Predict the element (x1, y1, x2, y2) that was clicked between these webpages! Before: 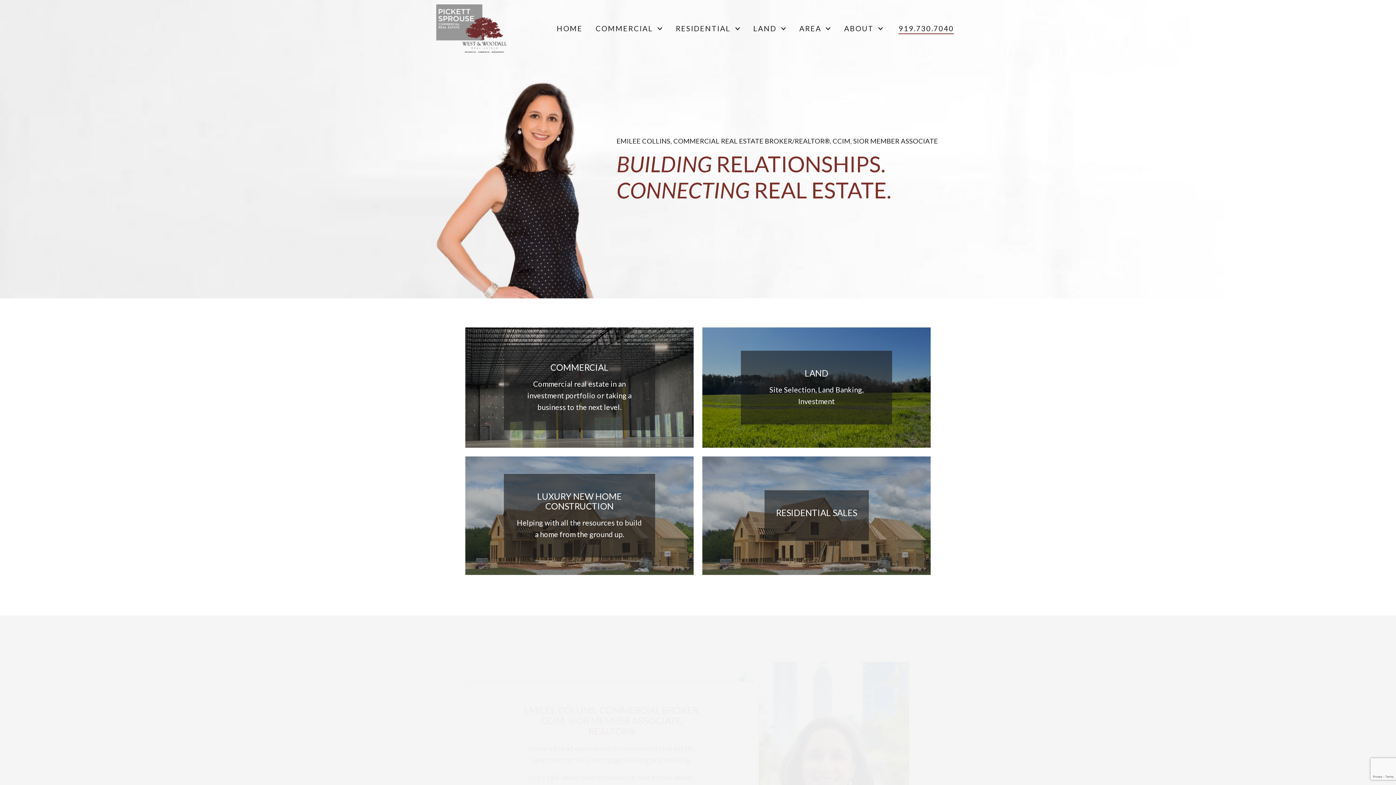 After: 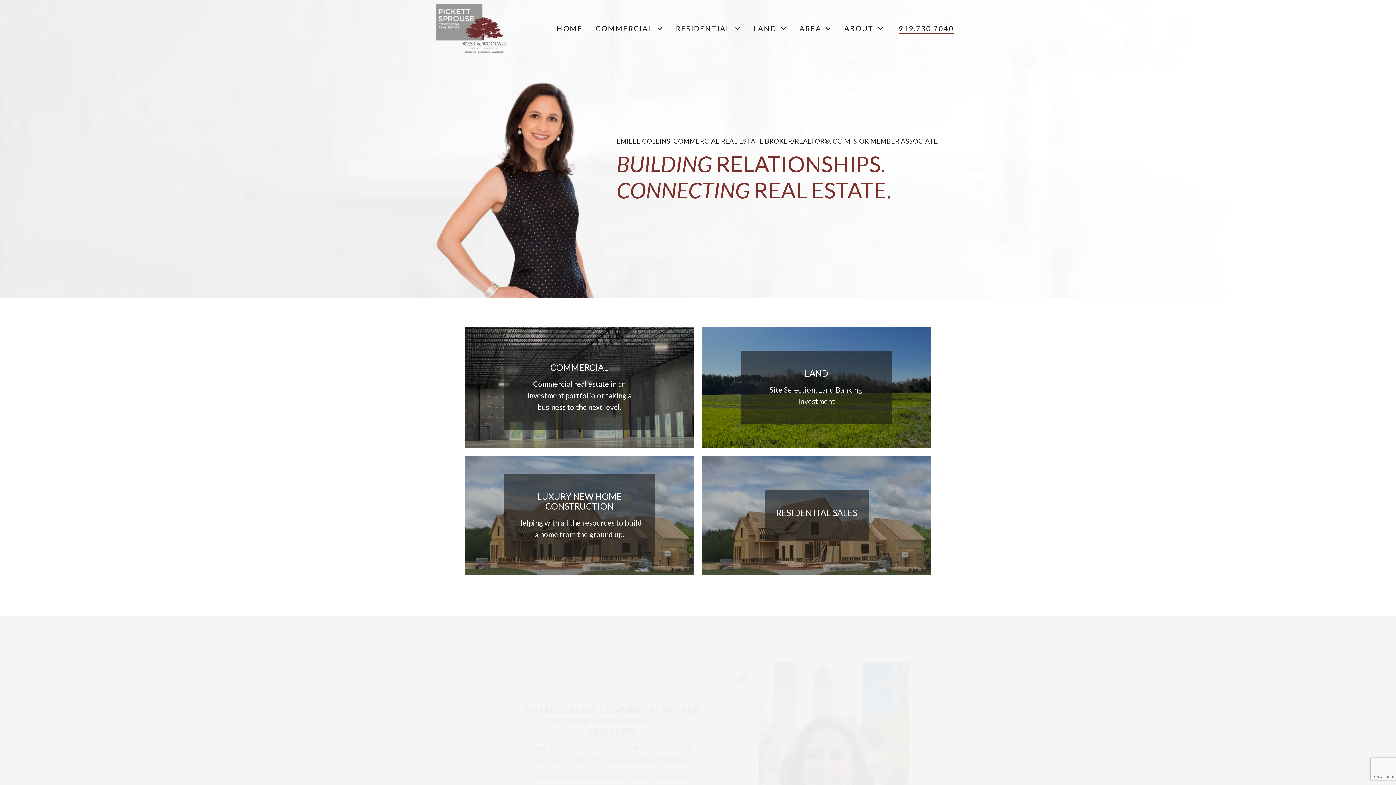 Action: bbox: (436, 4, 506, 52)